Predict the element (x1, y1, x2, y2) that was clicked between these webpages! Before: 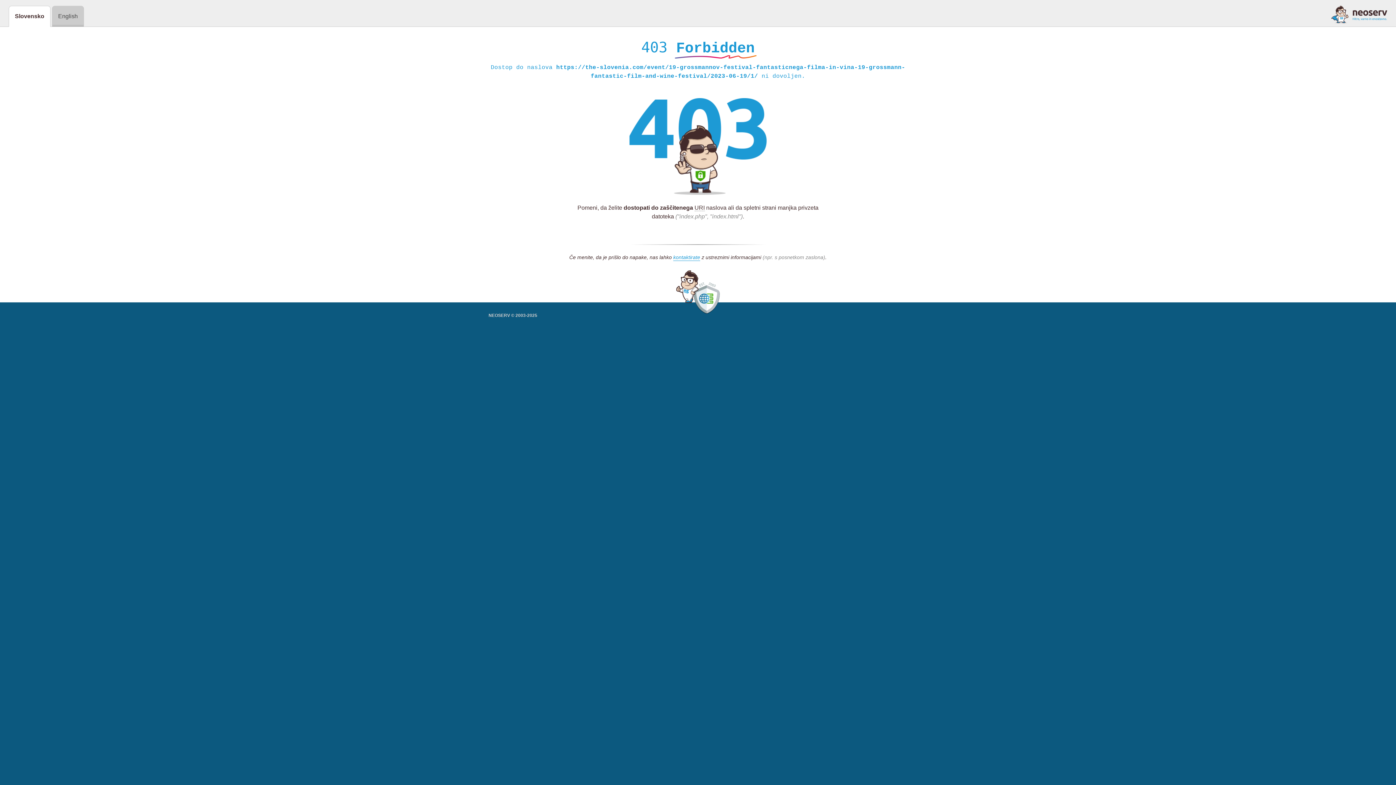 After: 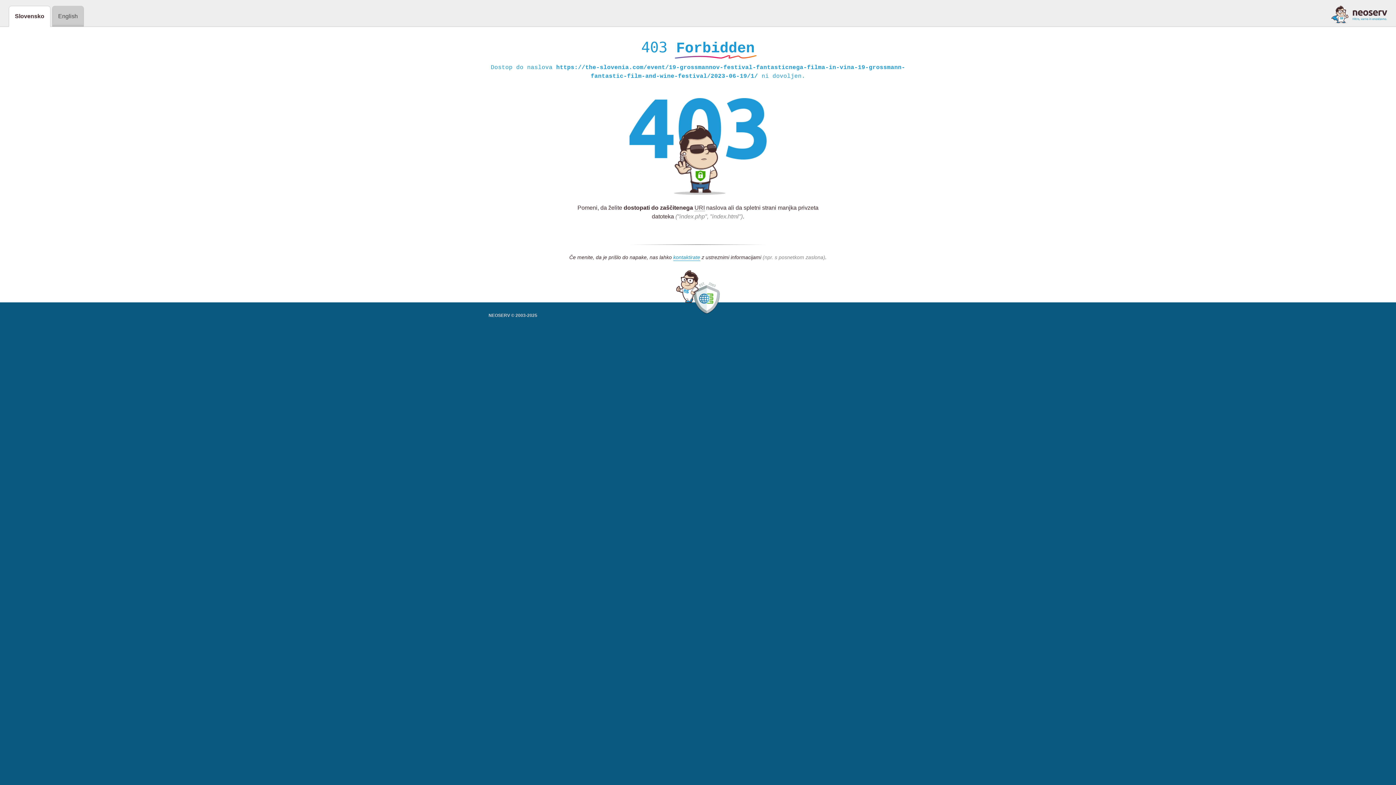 Action: bbox: (1331, 5, 1387, 23)